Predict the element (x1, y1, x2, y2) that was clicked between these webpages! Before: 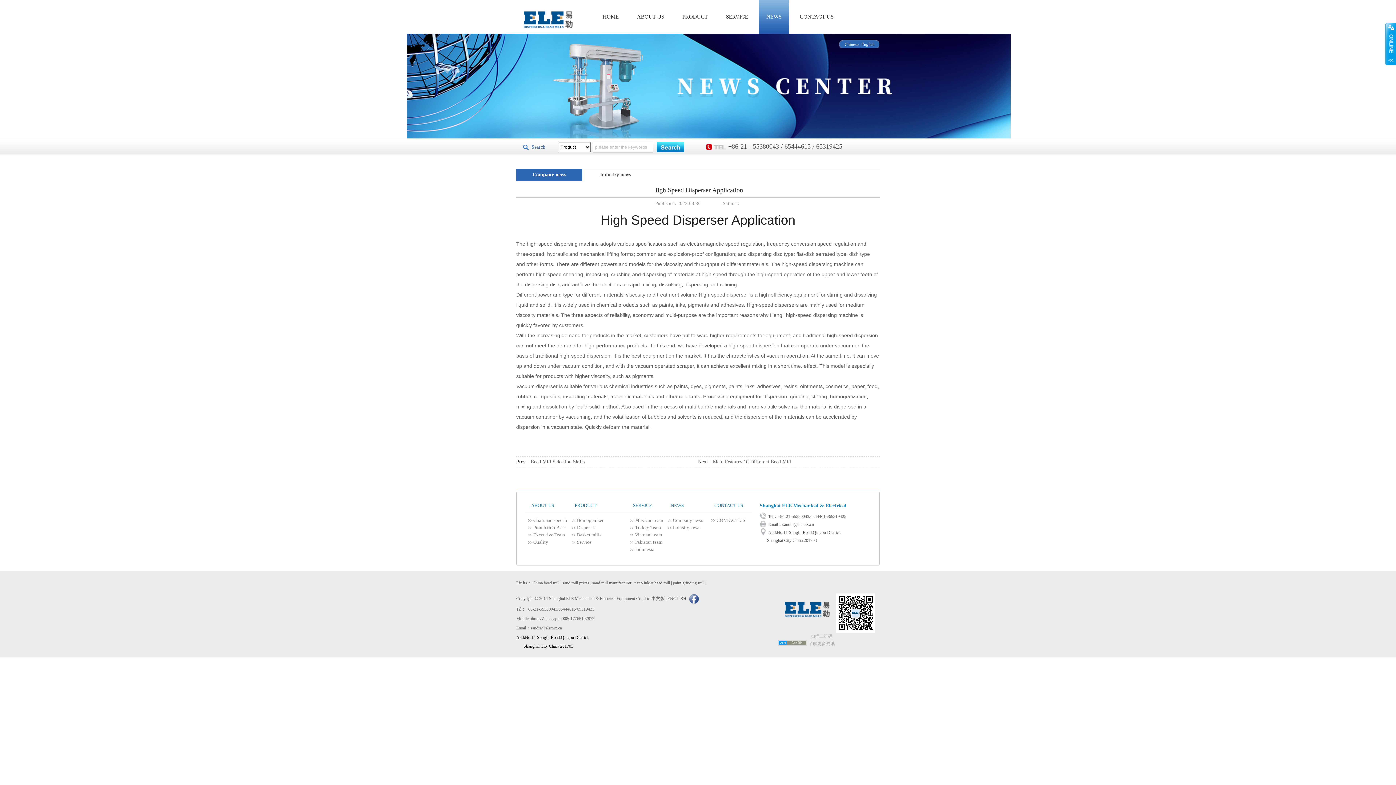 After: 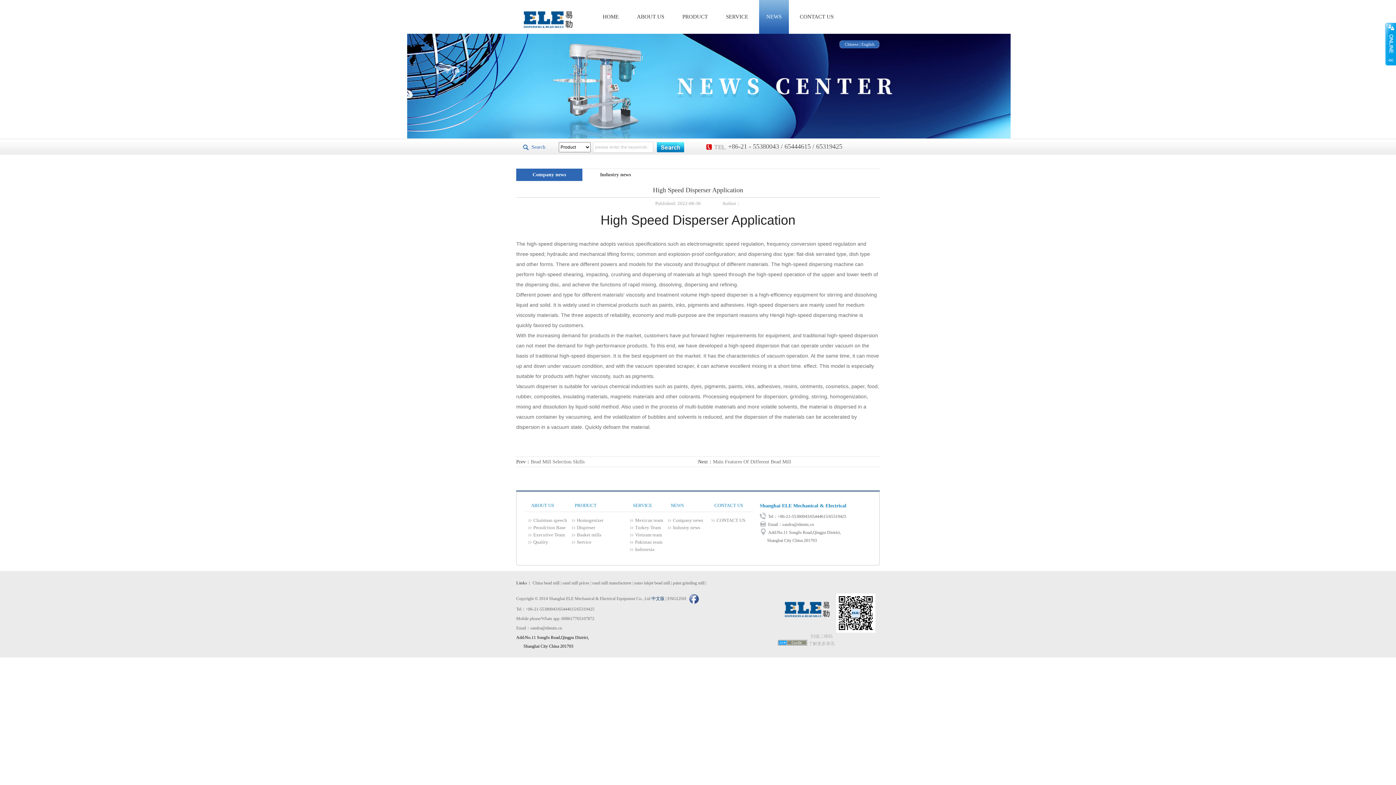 Action: bbox: (651, 596, 664, 601) label: 中文版